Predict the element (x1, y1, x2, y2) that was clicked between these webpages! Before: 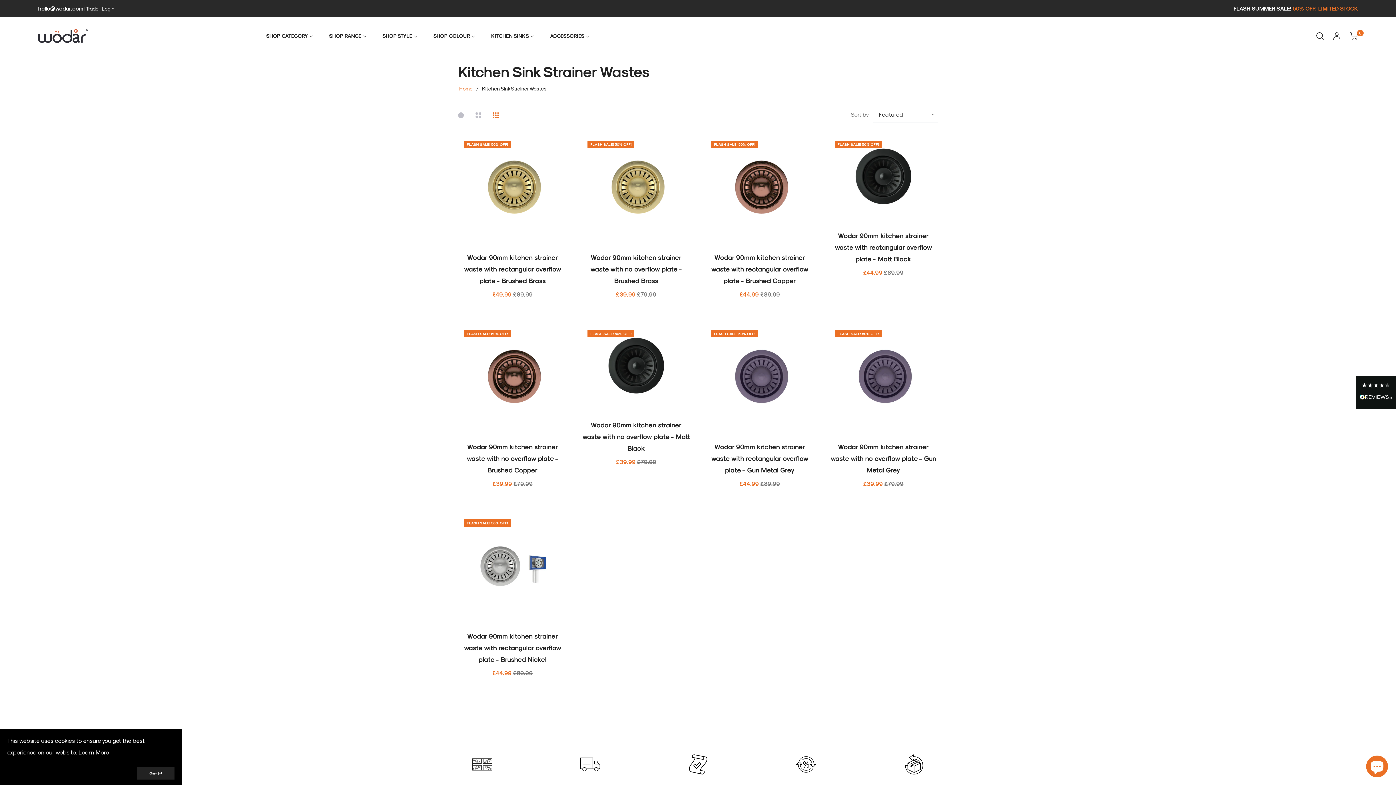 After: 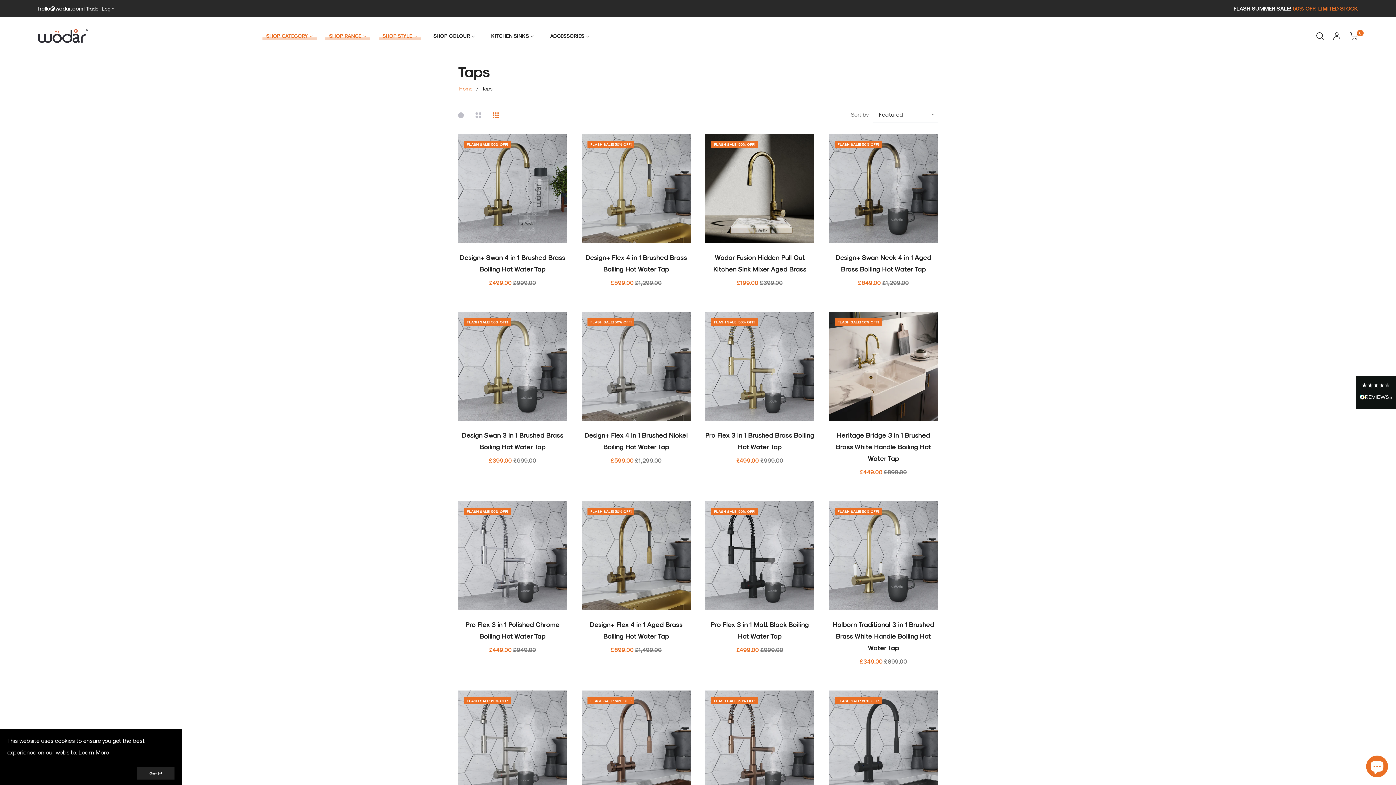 Action: bbox: (321, 17, 374, 54) label: SHOP RANGE